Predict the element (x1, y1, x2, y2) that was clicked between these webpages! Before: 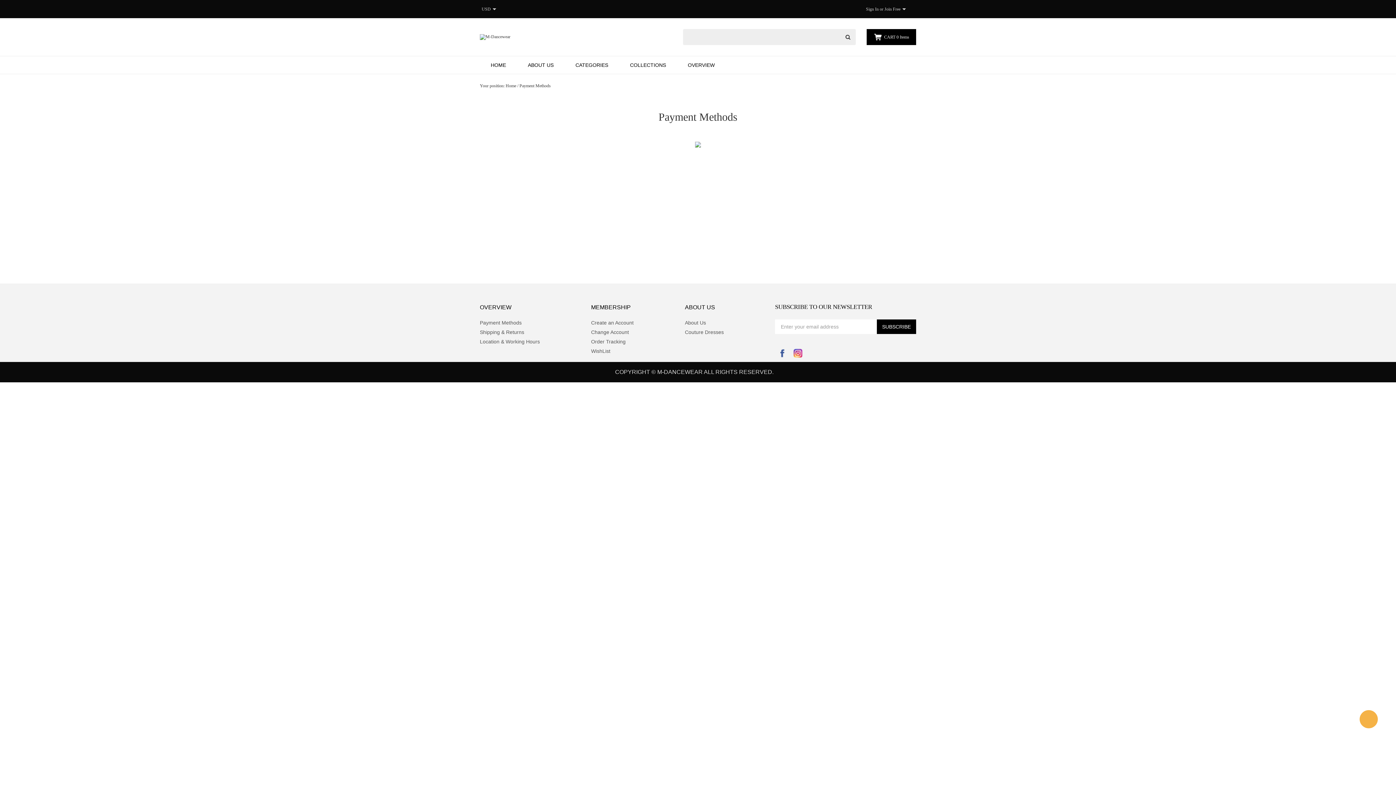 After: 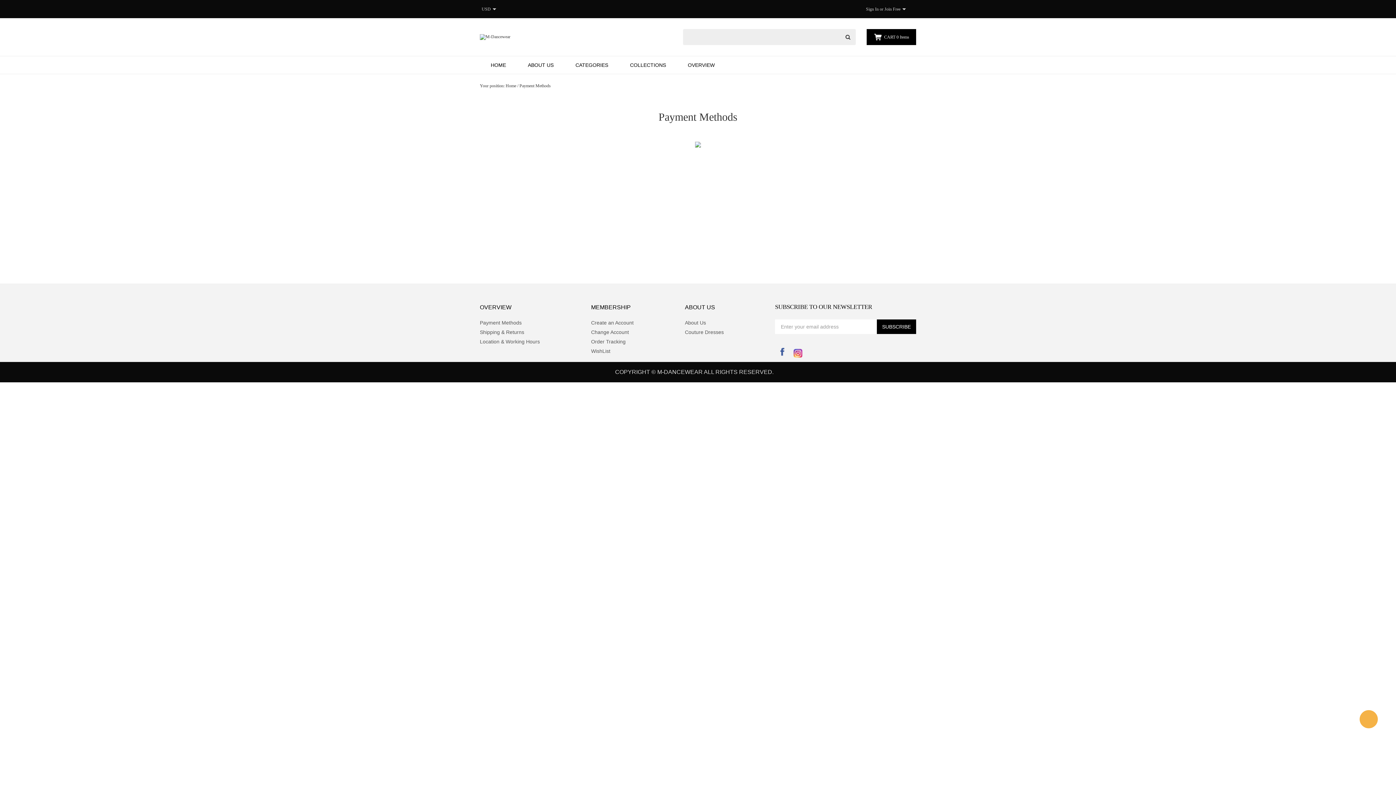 Action: bbox: (775, 346, 789, 360) label: Facebook